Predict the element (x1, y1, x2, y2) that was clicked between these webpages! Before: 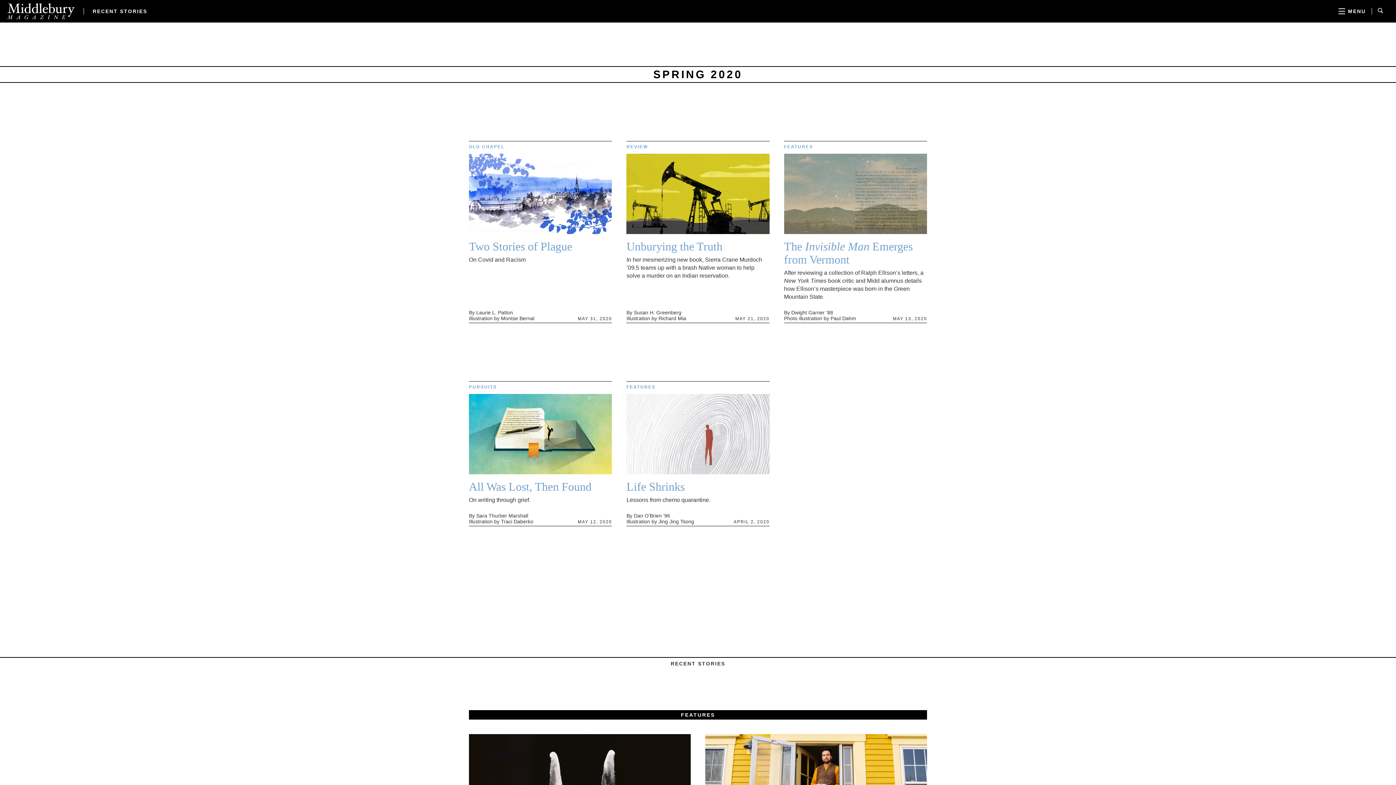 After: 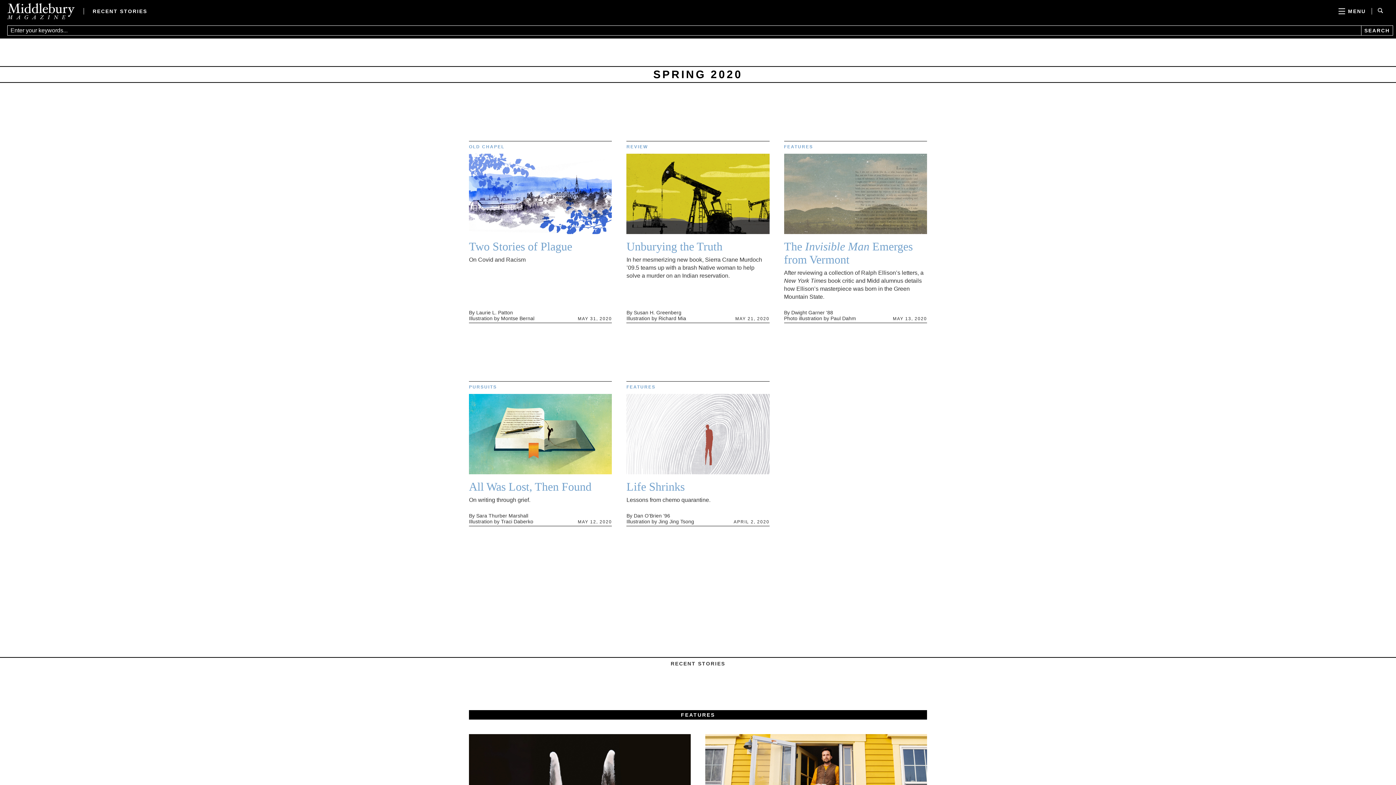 Action: bbox: (1372, 2, 1389, 20)